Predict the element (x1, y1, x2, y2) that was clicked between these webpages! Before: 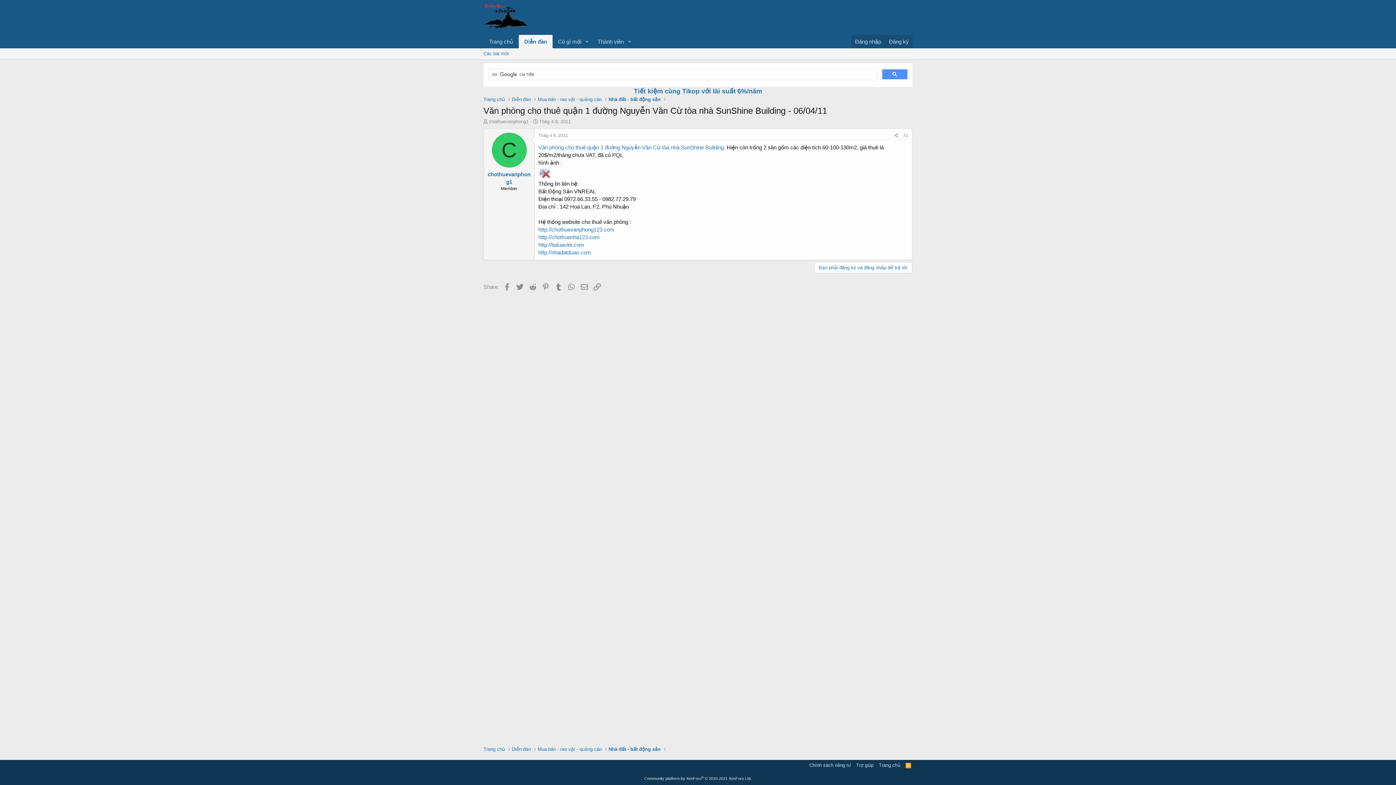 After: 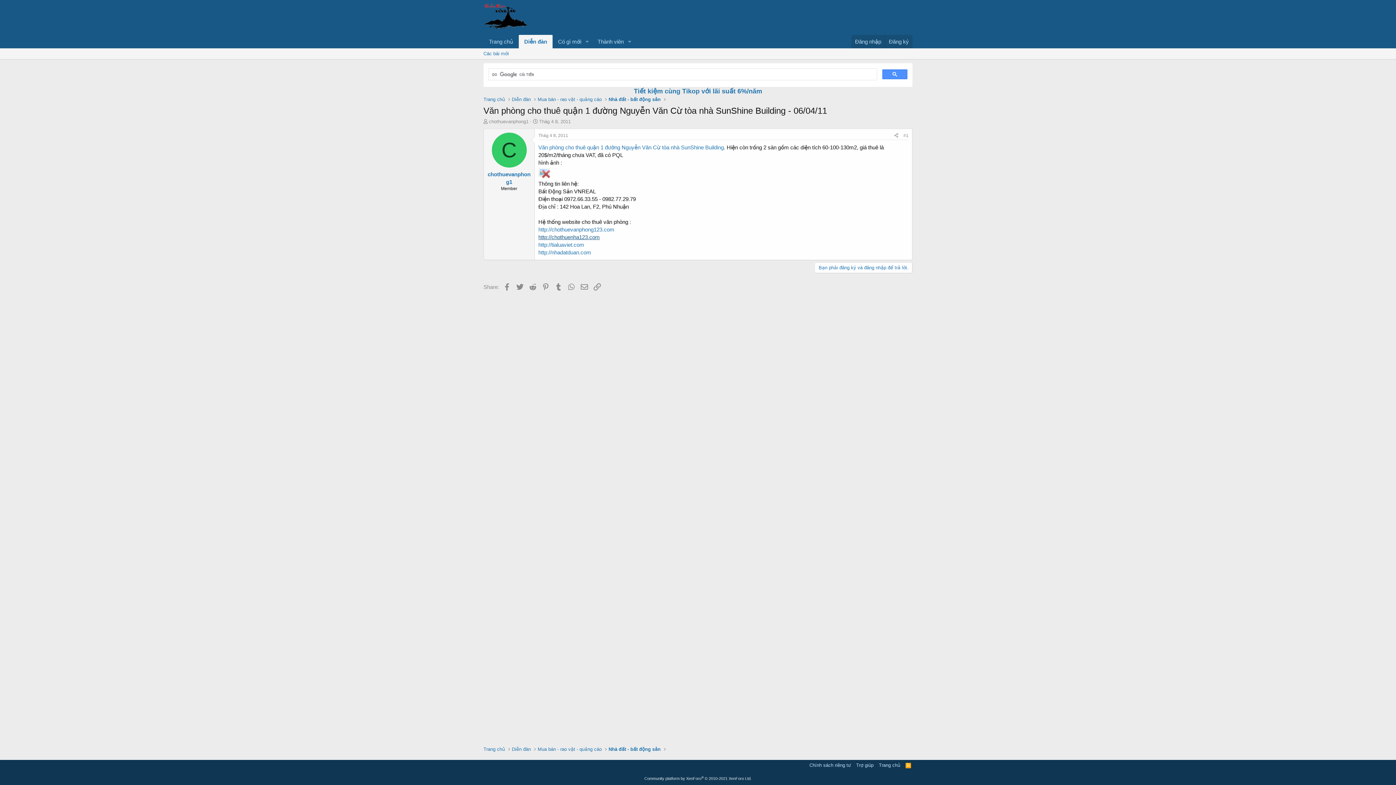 Action: bbox: (538, 234, 600, 240) label: http://chothuenha123.com